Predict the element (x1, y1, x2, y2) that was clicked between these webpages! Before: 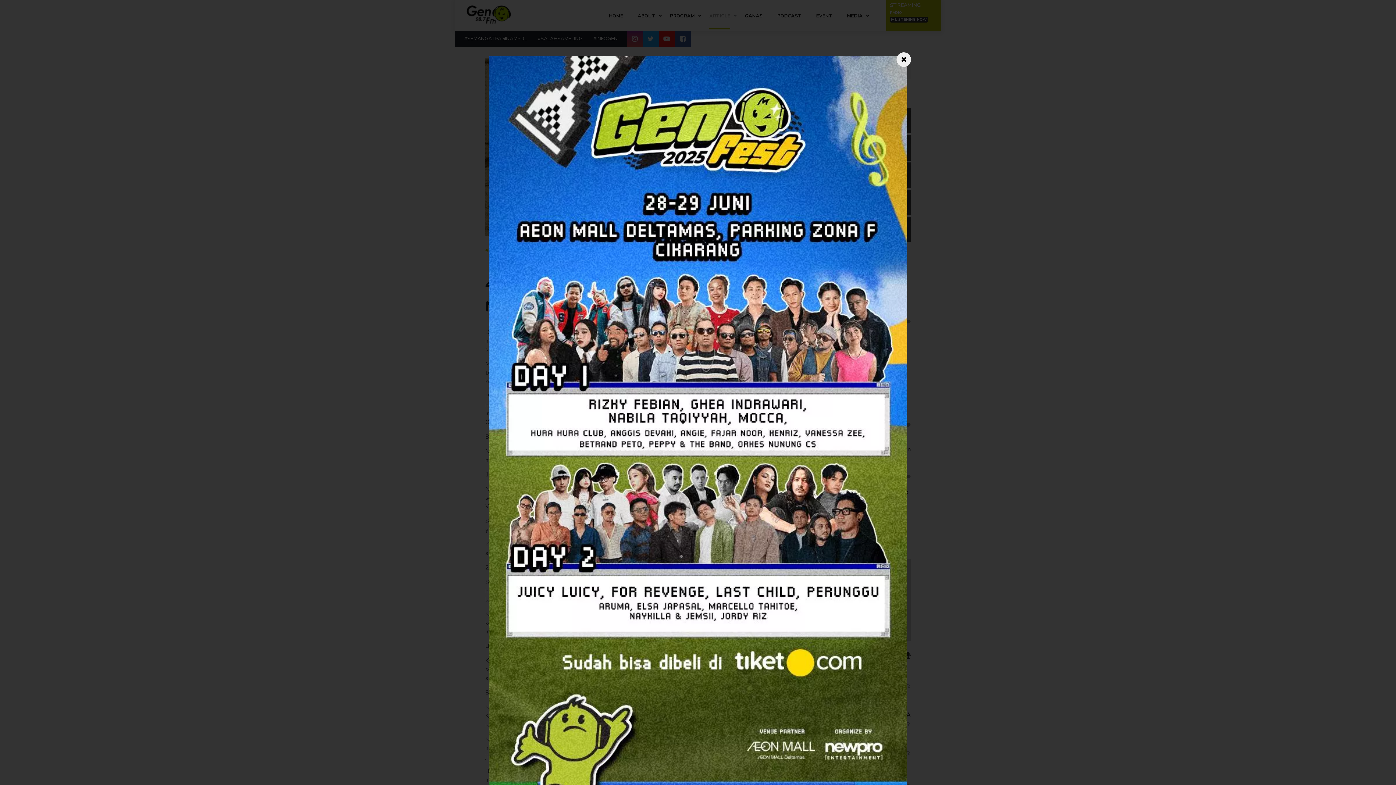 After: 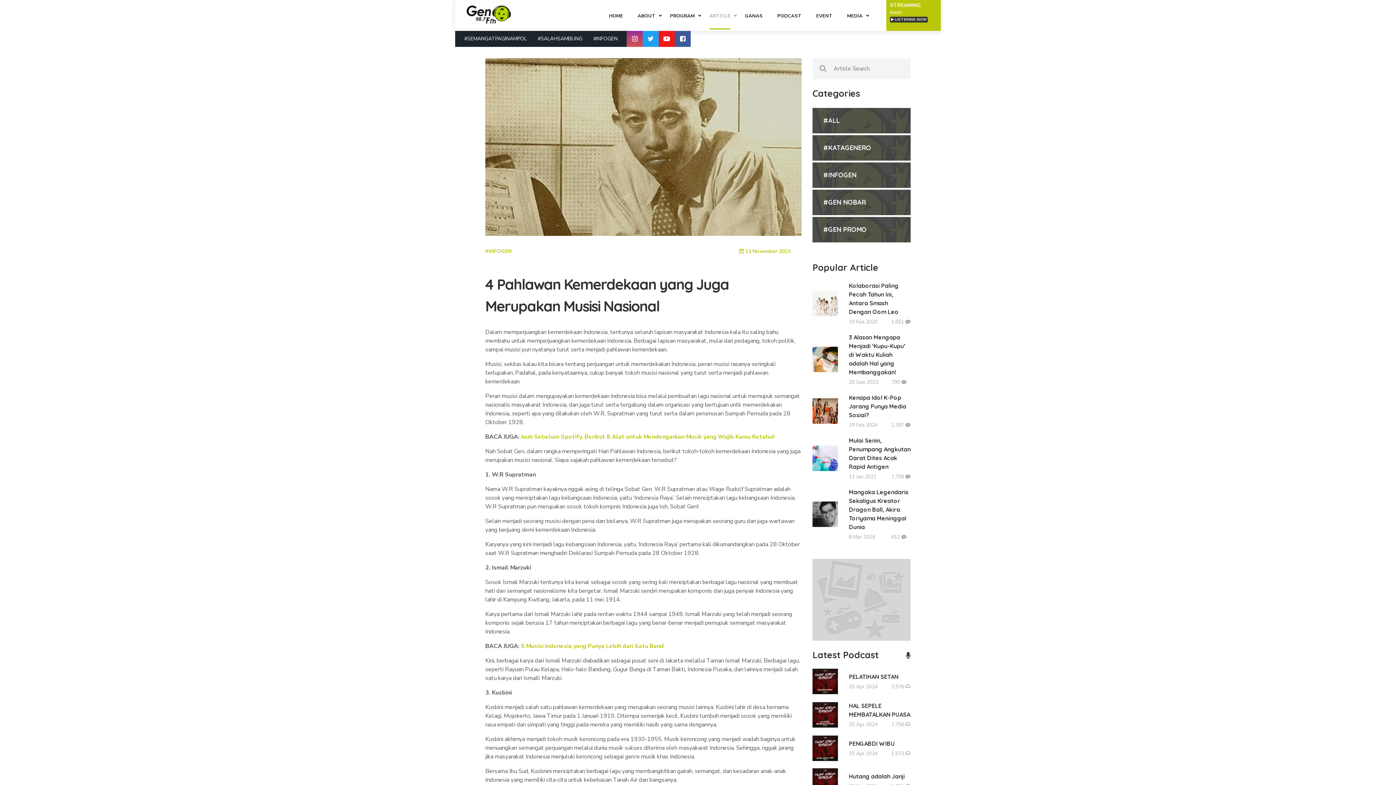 Action: bbox: (896, 52, 911, 66)